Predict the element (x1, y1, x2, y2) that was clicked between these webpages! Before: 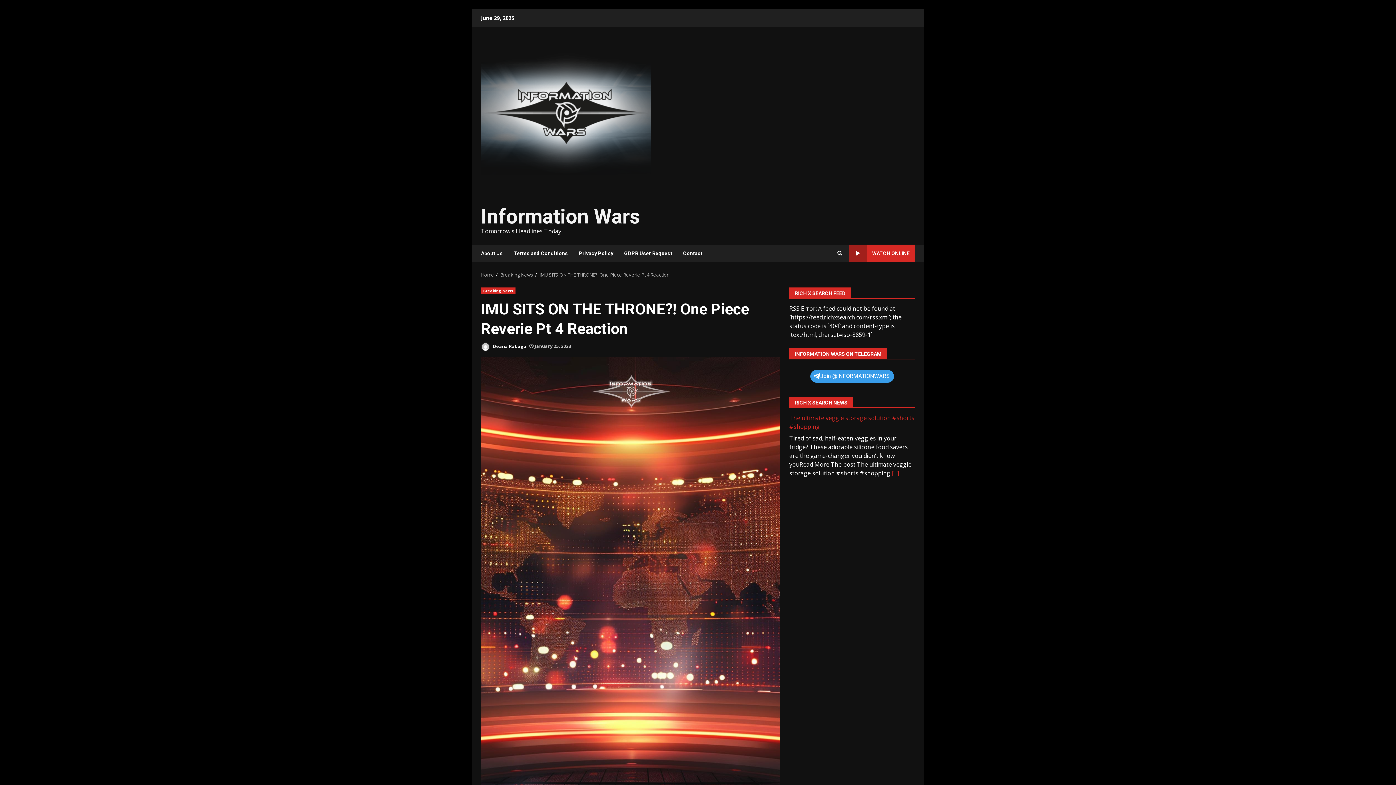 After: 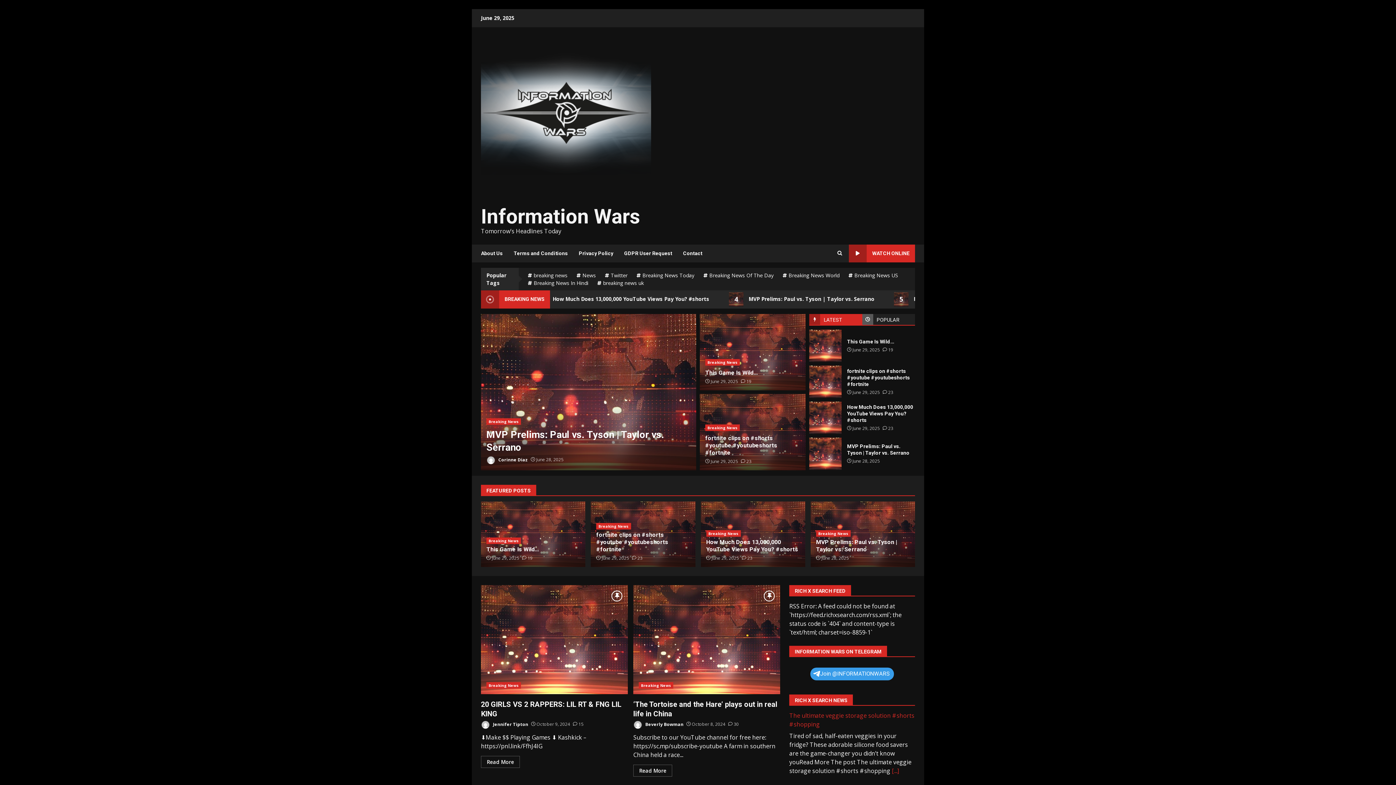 Action: label: Home bbox: (481, 271, 494, 278)